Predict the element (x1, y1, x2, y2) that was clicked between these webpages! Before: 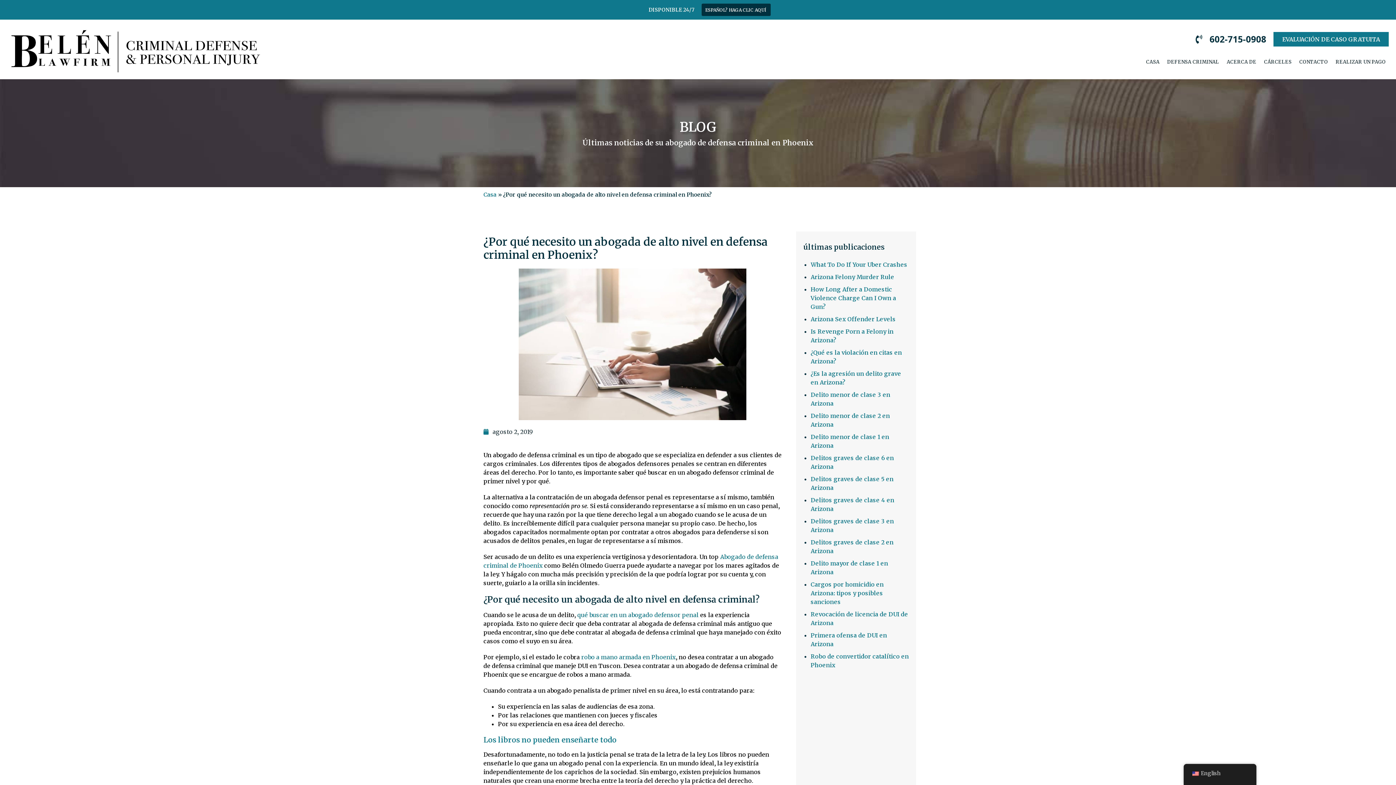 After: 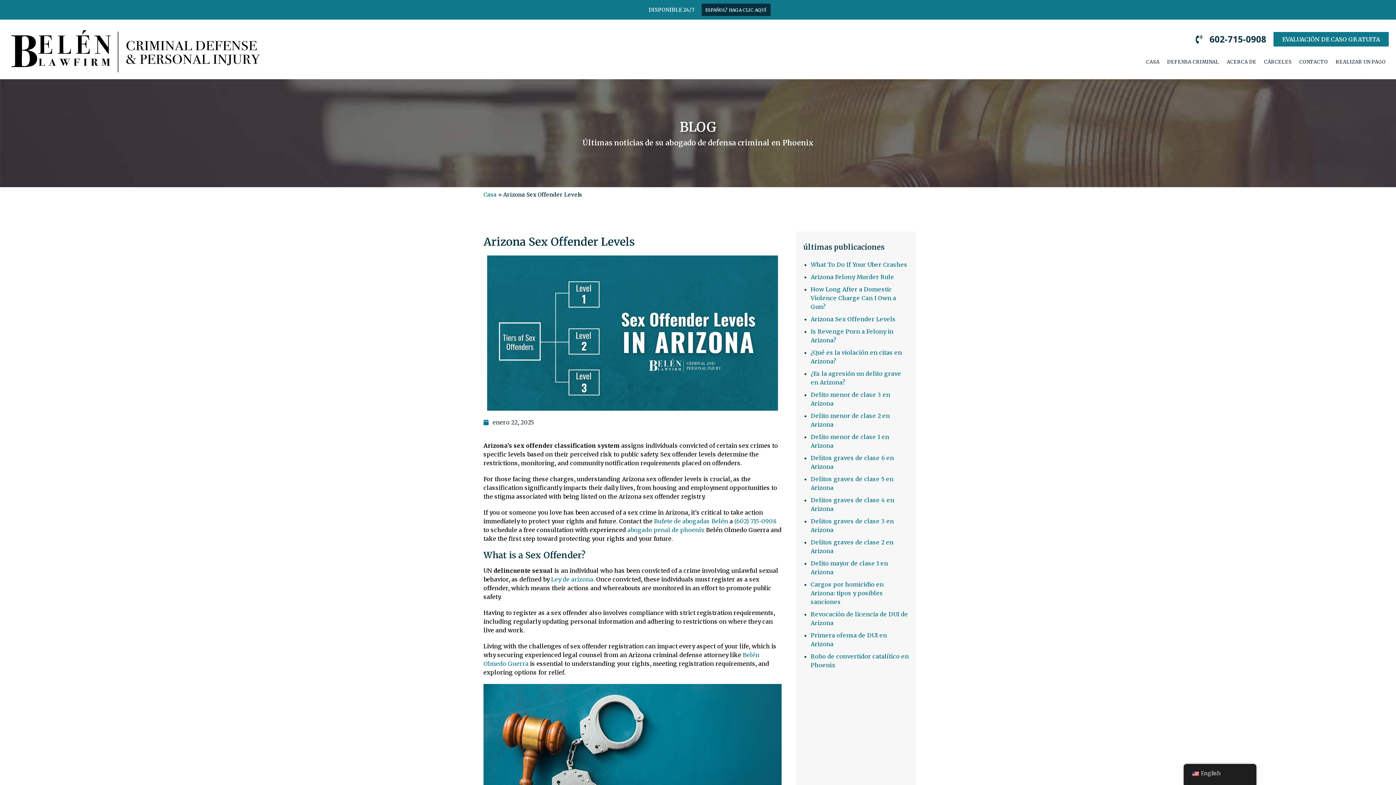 Action: bbox: (810, 315, 896, 322) label: Arizona Sex Offender Levels